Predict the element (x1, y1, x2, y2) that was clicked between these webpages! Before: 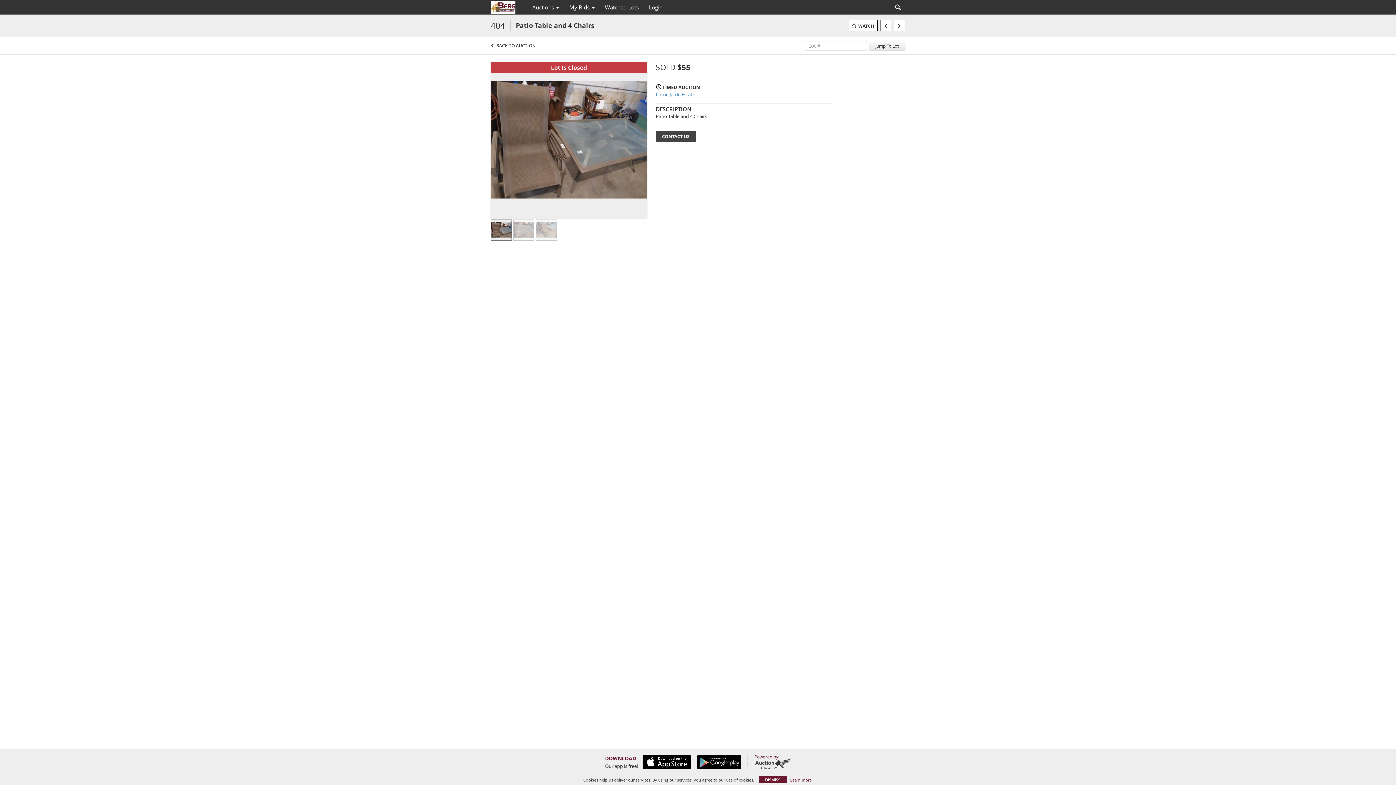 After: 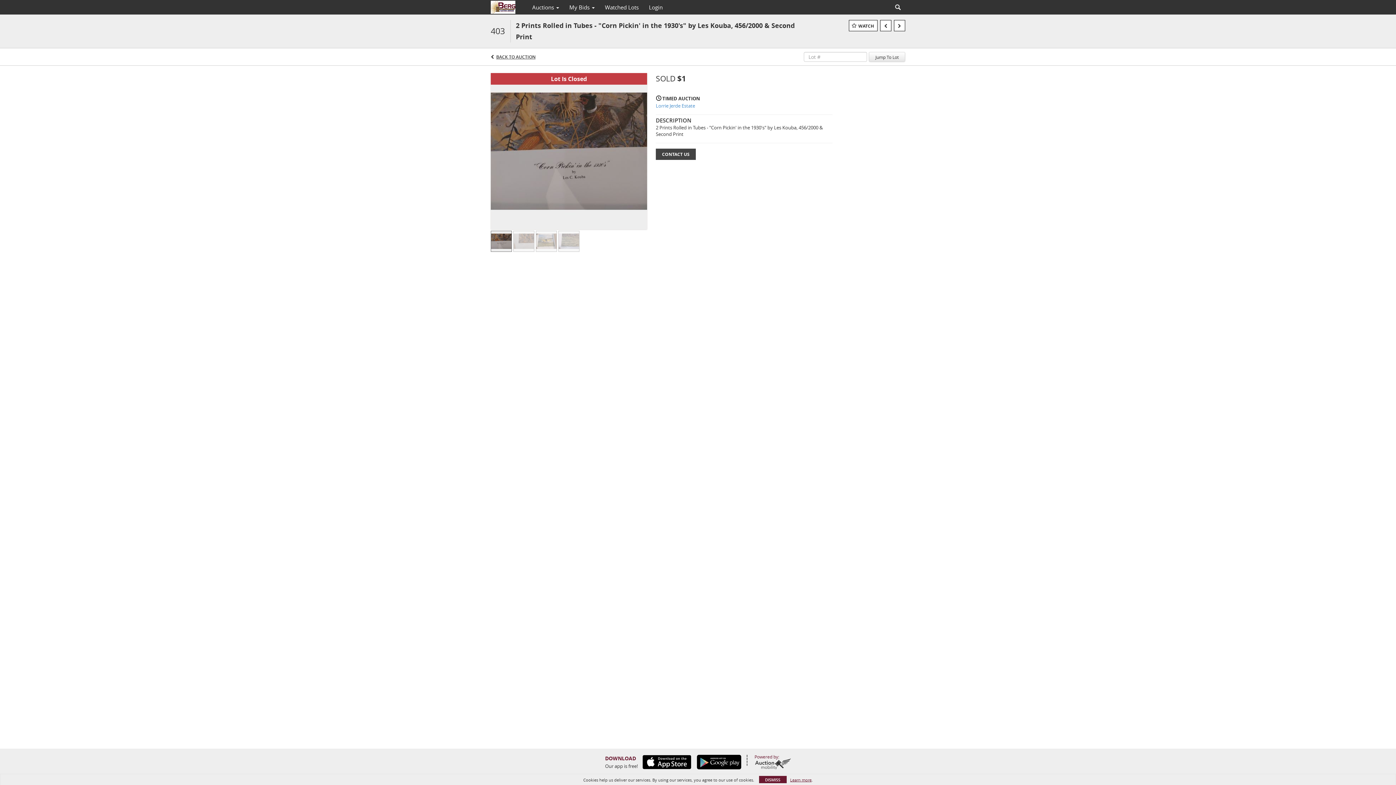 Action: bbox: (880, 20, 891, 31)